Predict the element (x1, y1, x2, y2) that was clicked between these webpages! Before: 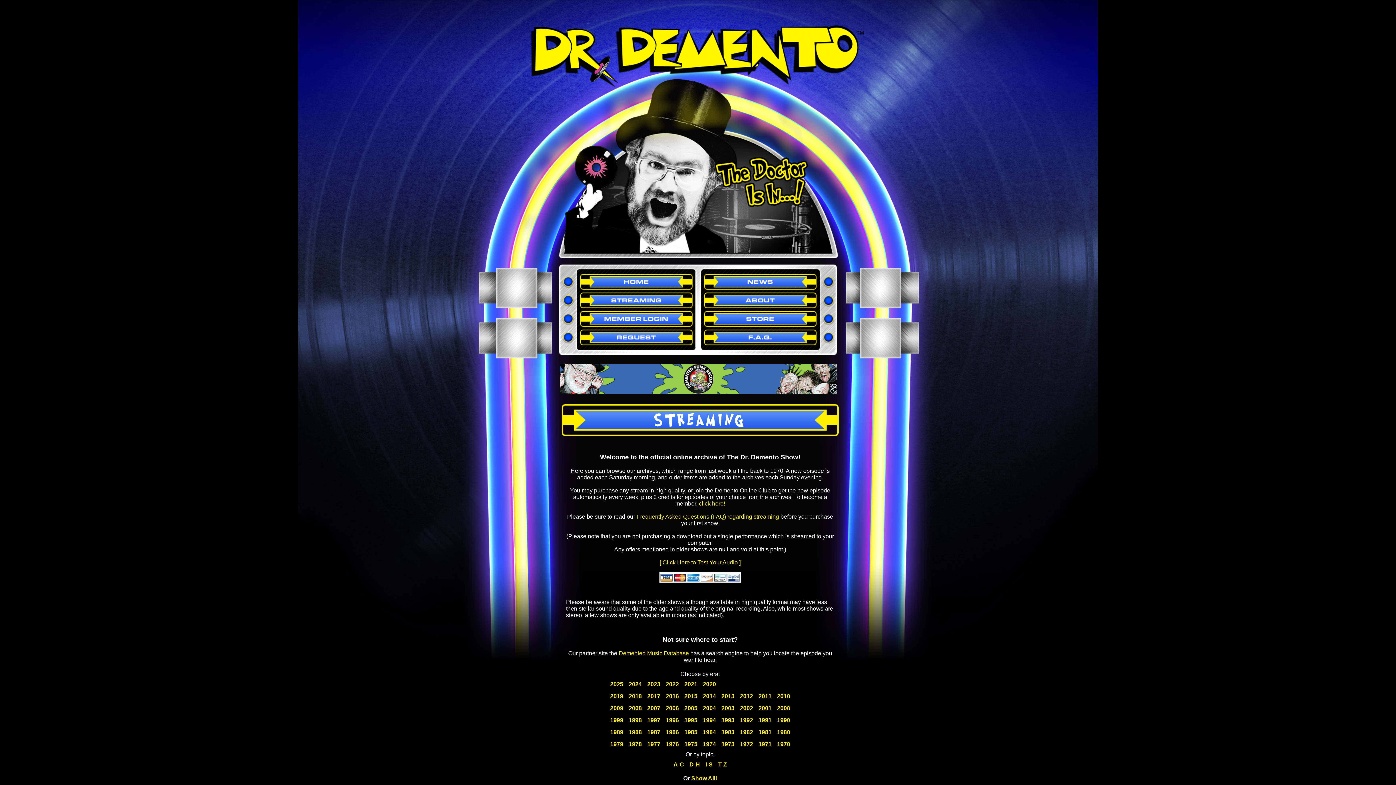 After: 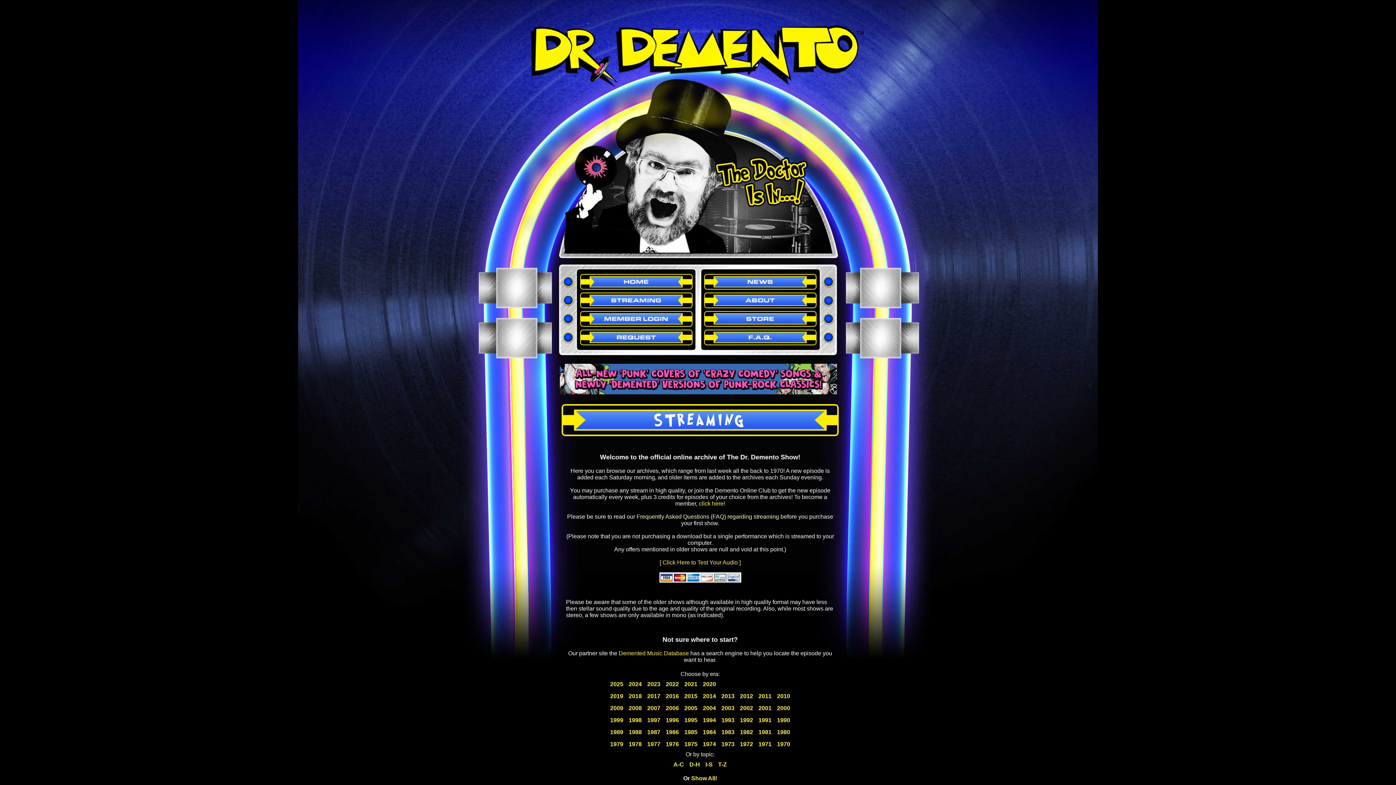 Action: label: Frequently Asked Questions (FAQ) regarding streaming bbox: (636, 513, 779, 519)